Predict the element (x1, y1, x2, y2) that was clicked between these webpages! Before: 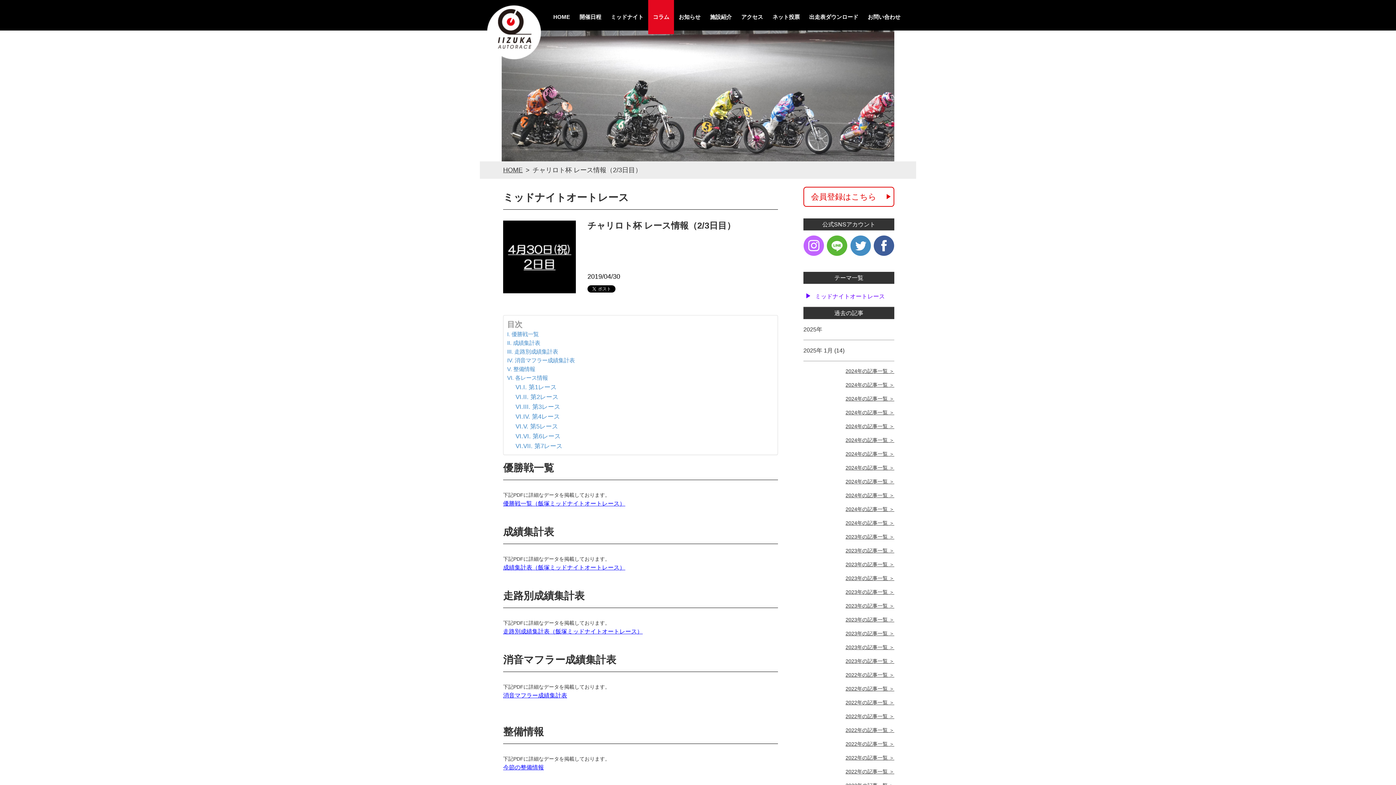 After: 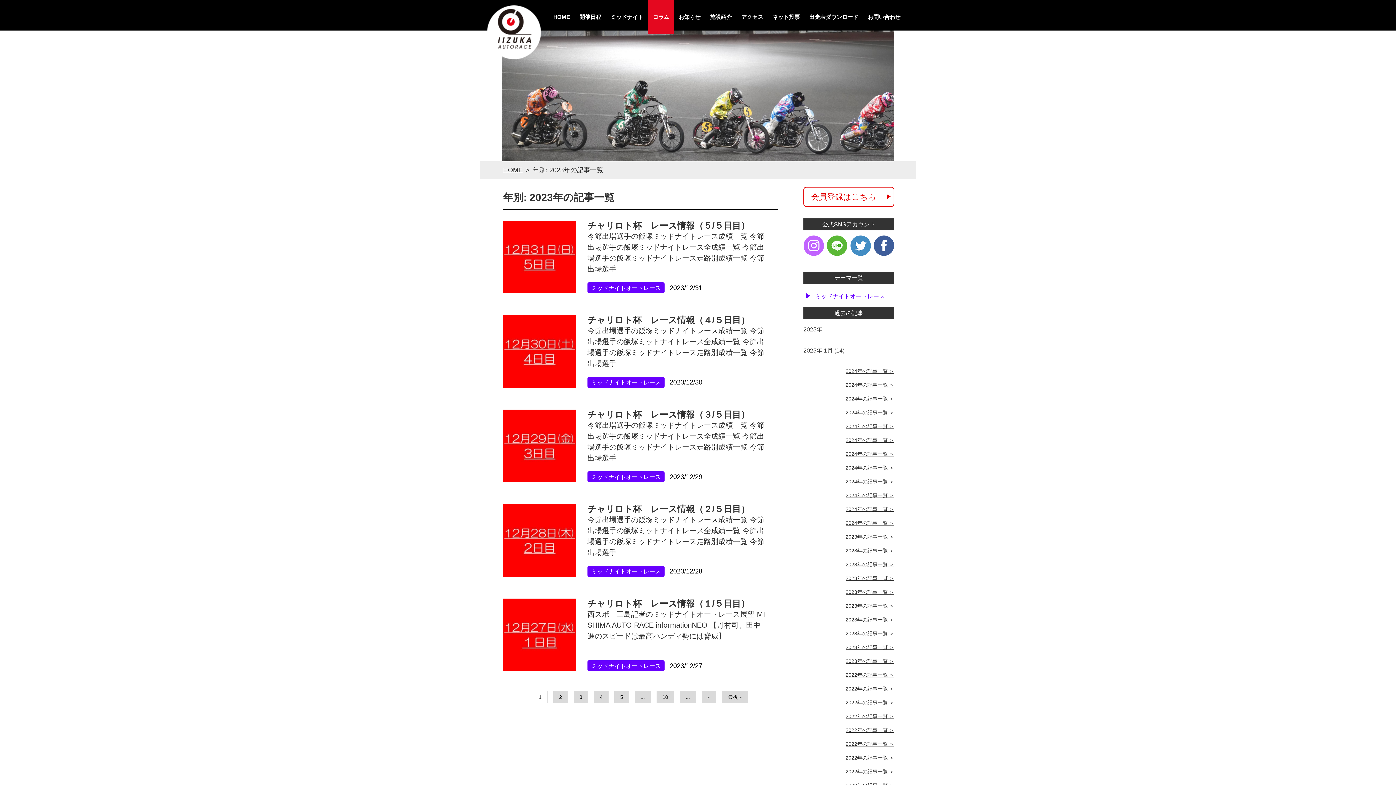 Action: label: 2023年の記事一覧 ＞ bbox: (845, 534, 894, 540)